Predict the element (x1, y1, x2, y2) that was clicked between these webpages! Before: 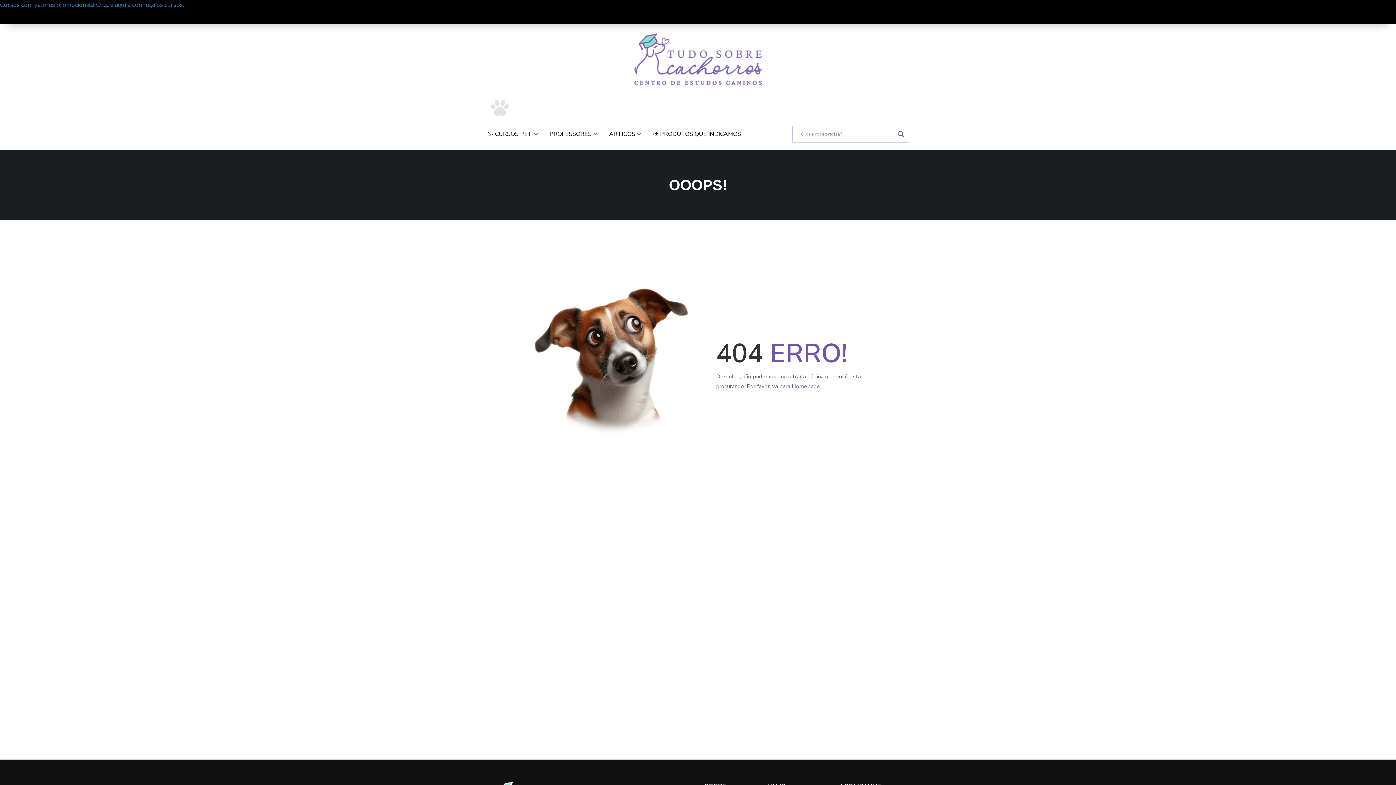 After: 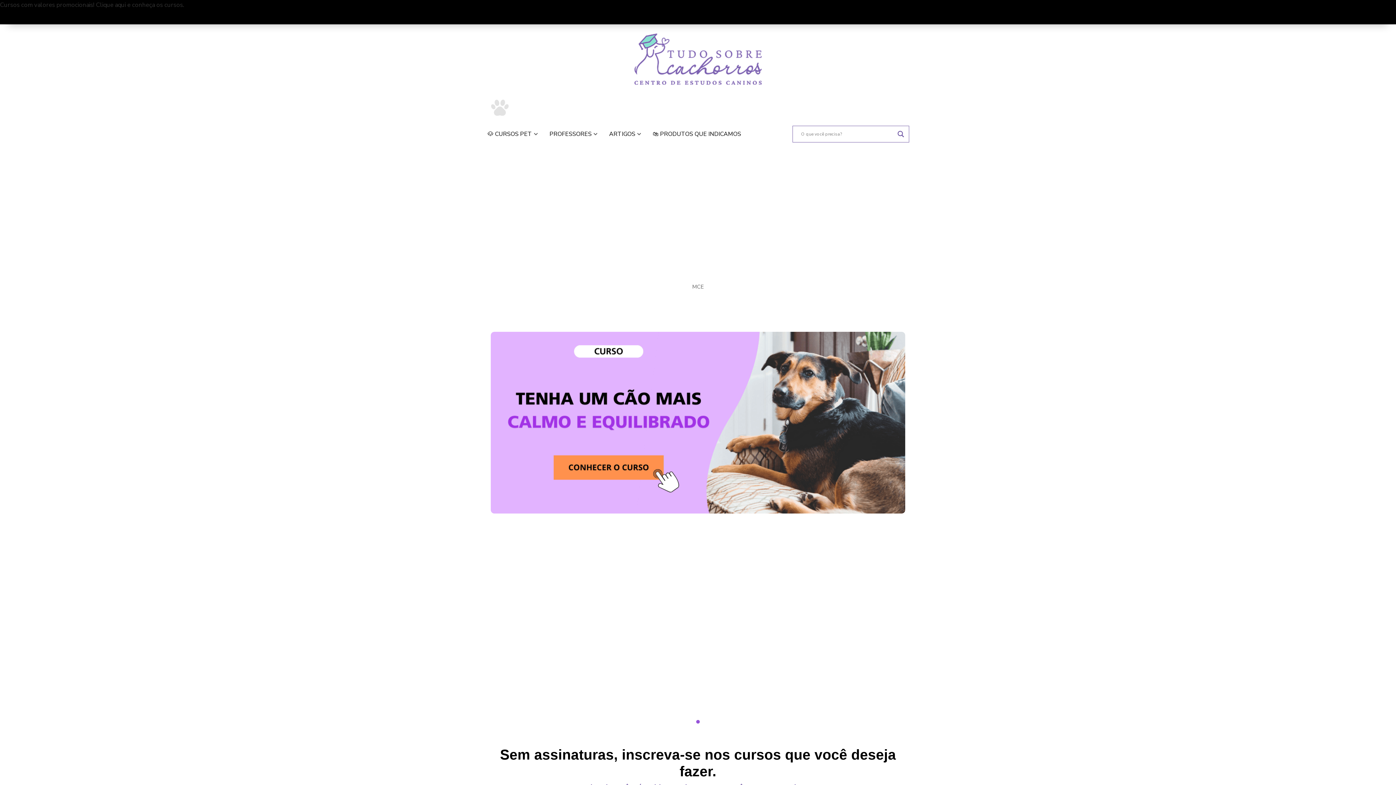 Action: bbox: (792, 382, 820, 390) label: Homepage